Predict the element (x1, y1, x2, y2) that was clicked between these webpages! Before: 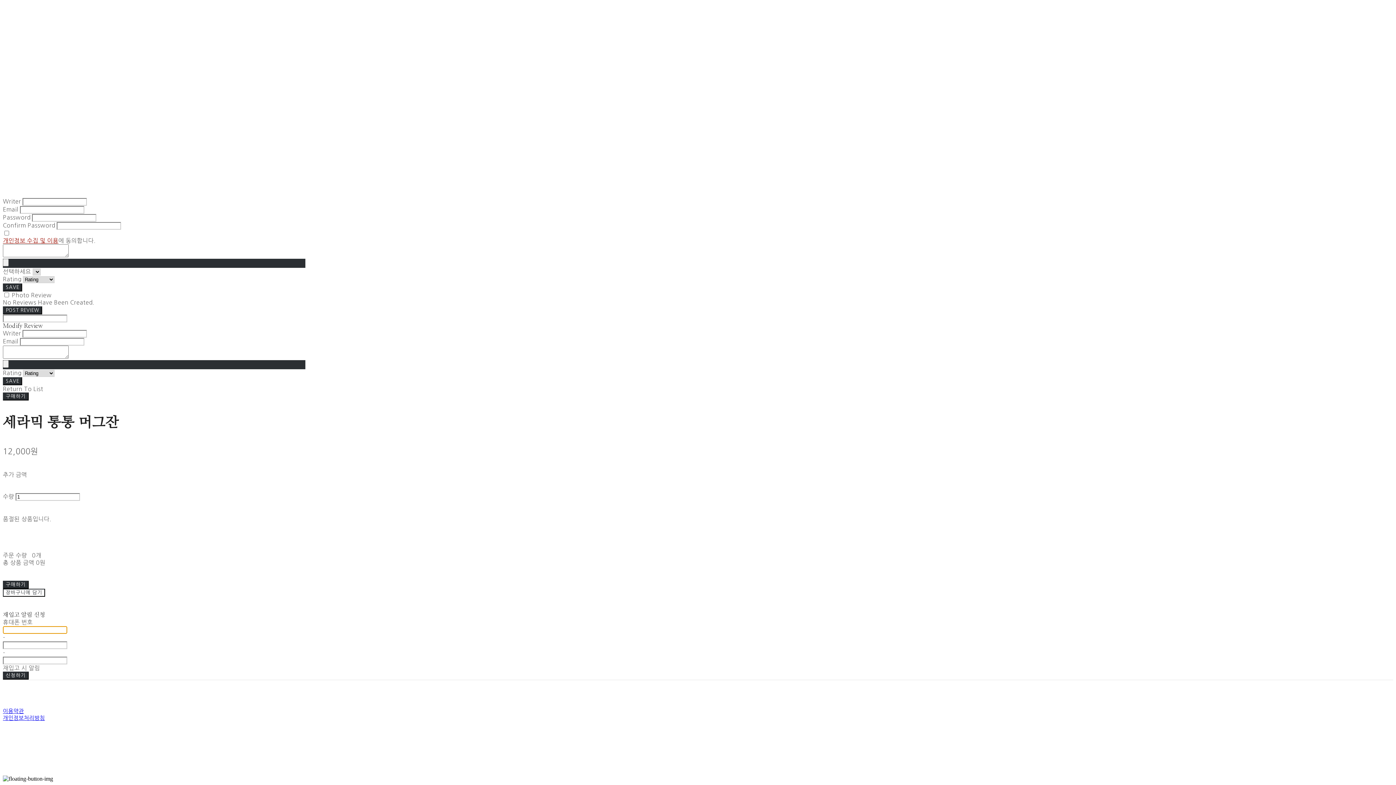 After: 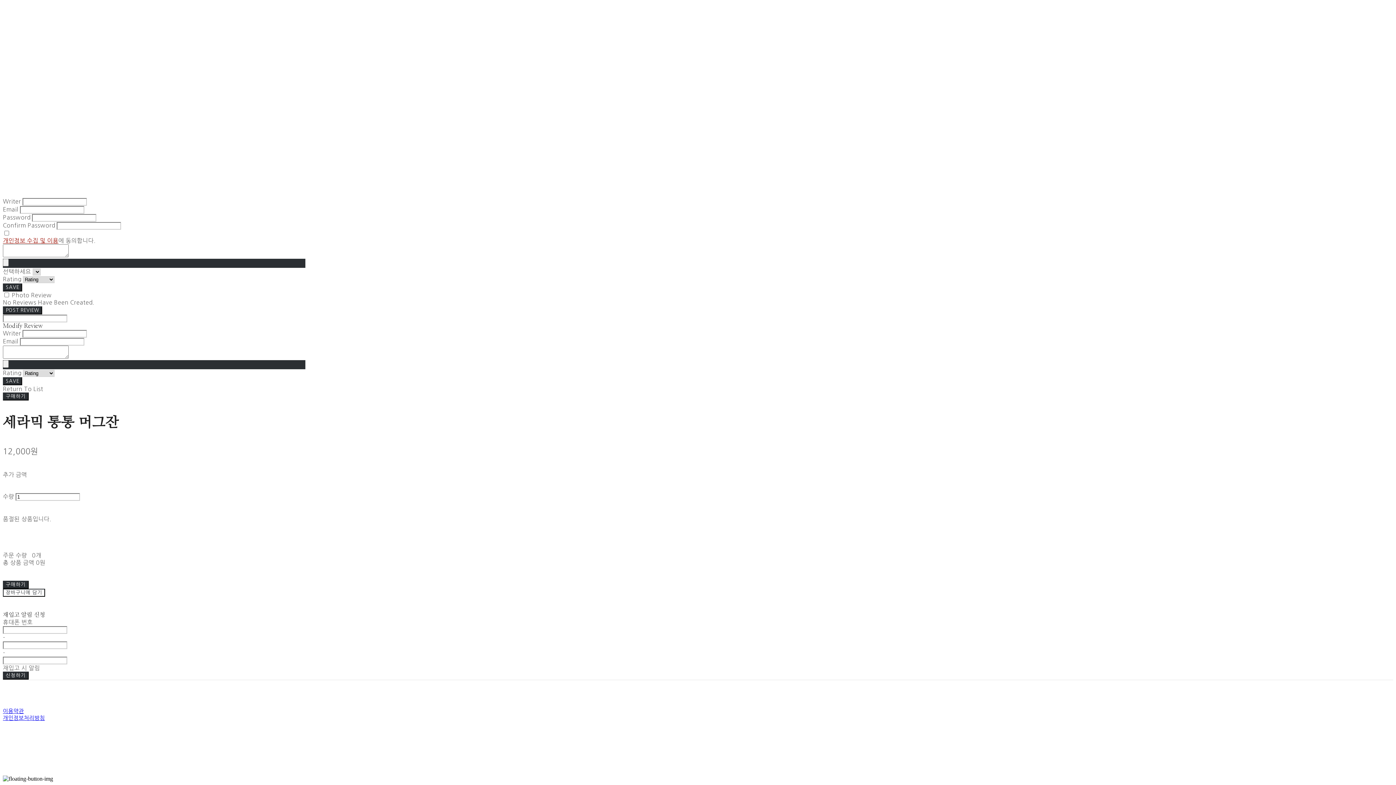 Action: bbox: (2, 722, 39, 728) label: 사업자정보확인